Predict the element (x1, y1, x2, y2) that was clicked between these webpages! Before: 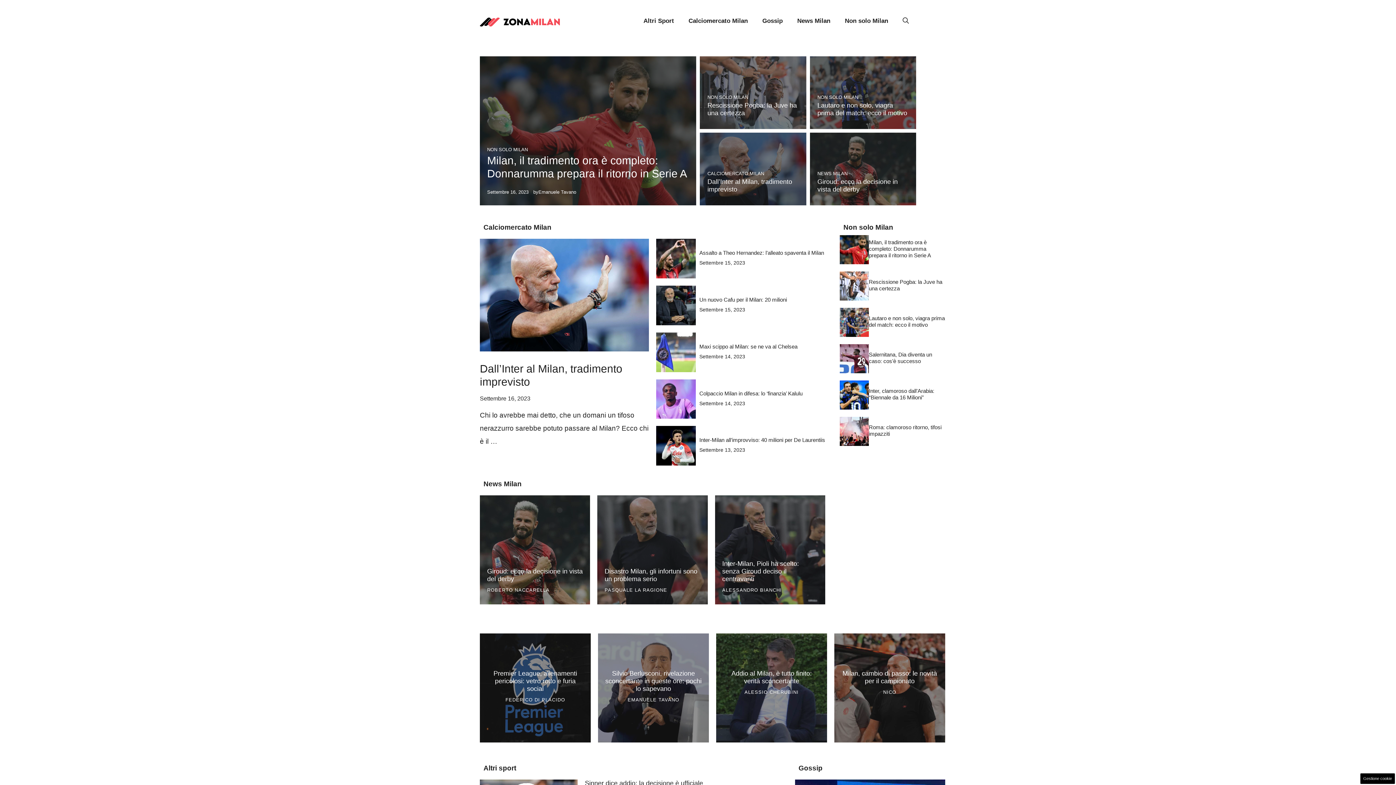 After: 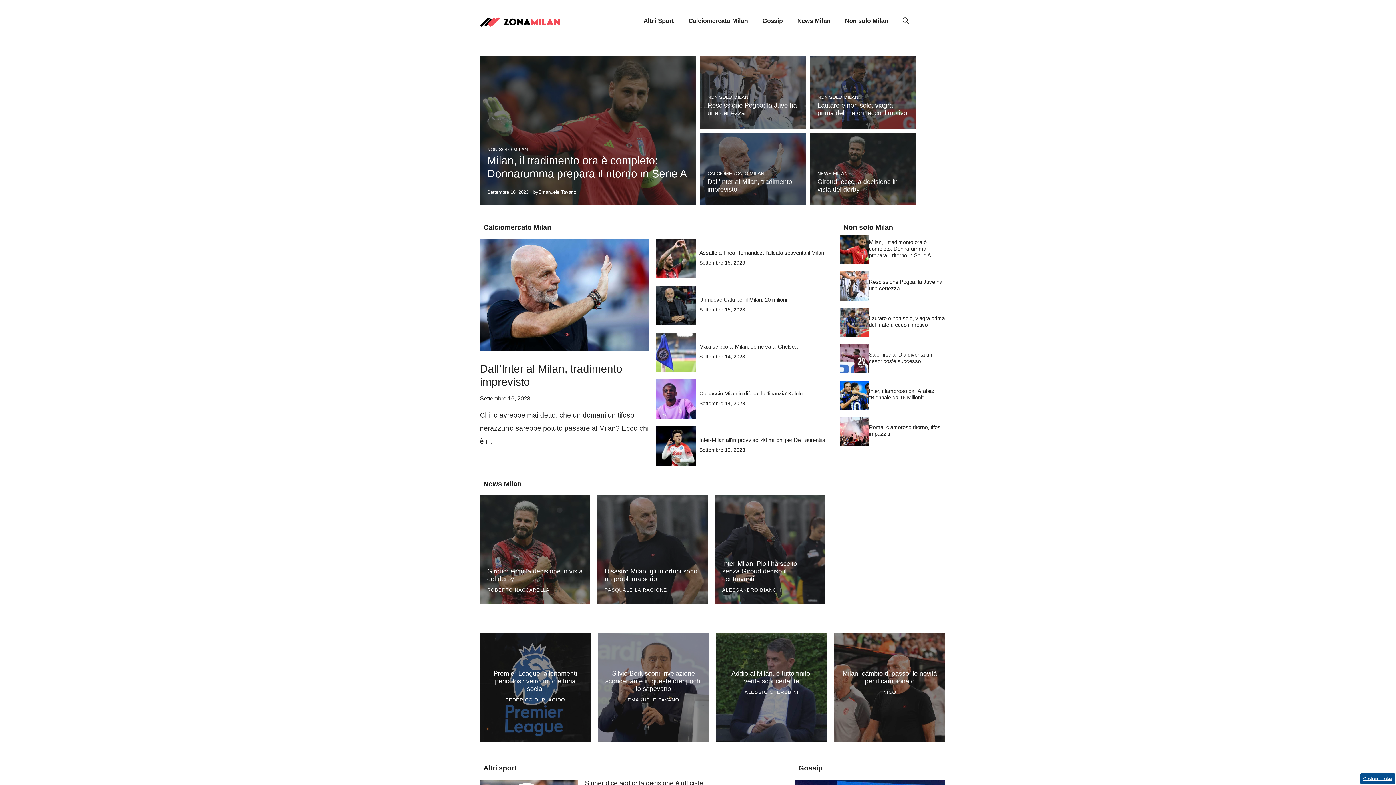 Action: label: Gestione cookie bbox: (1360, 773, 1395, 784)